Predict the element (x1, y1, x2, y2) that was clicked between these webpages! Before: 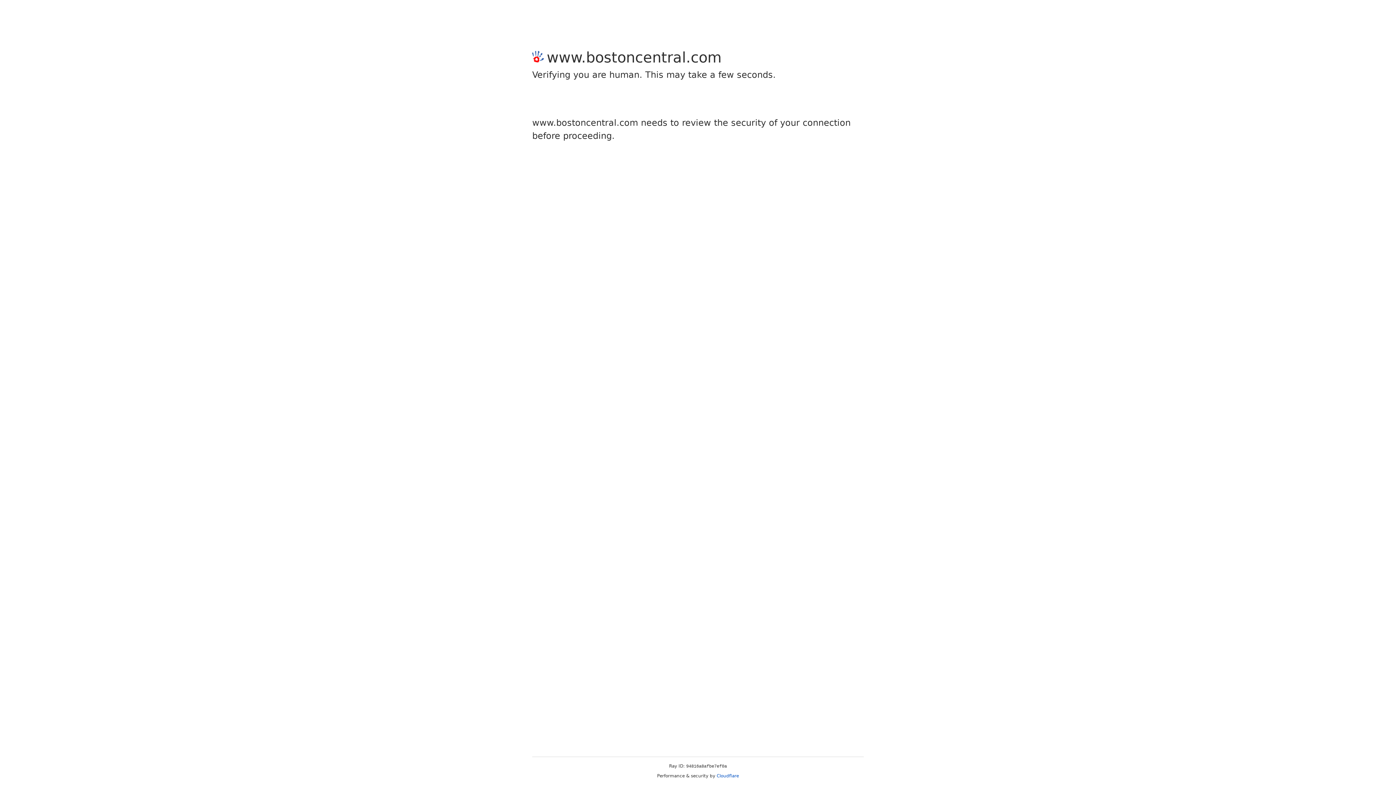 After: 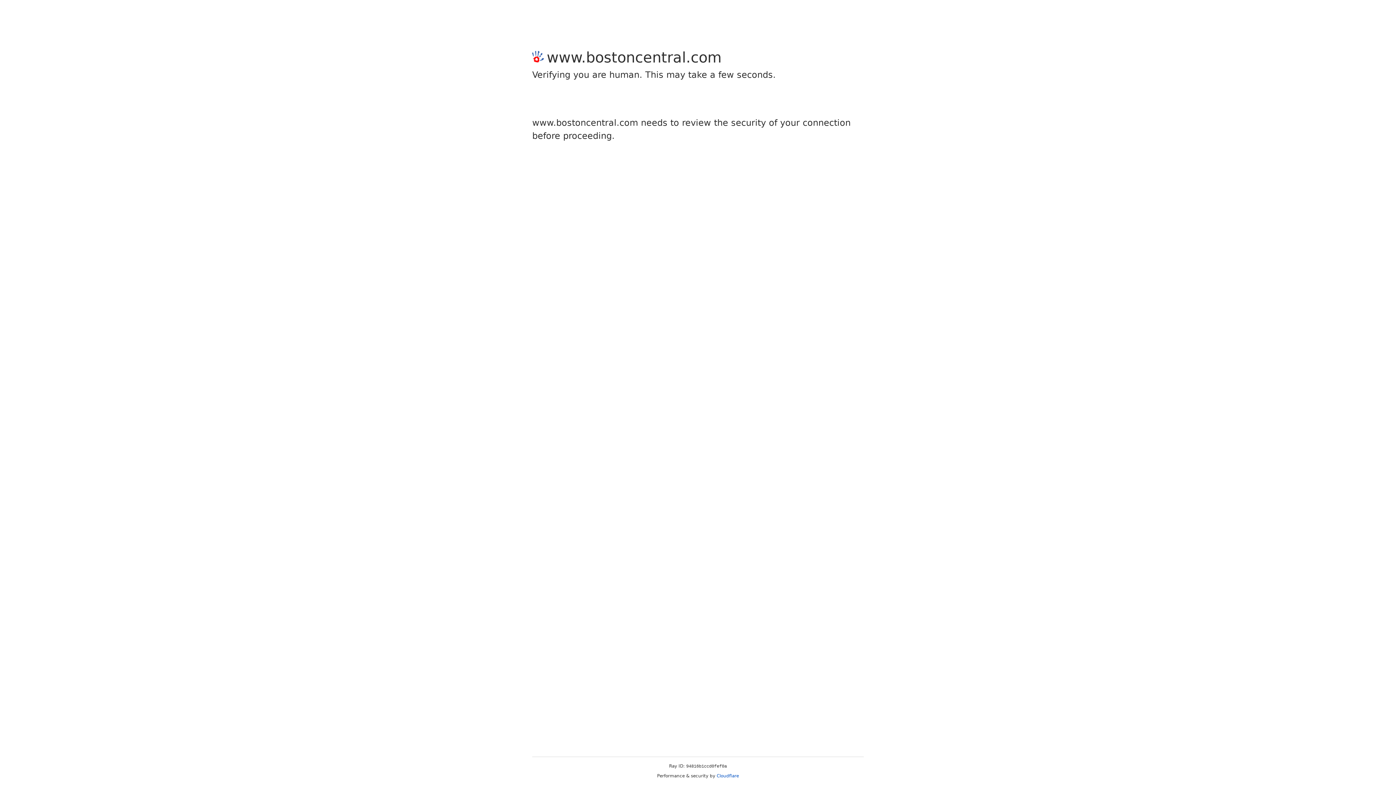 Action: bbox: (716, 773, 739, 778) label: Cloudflare